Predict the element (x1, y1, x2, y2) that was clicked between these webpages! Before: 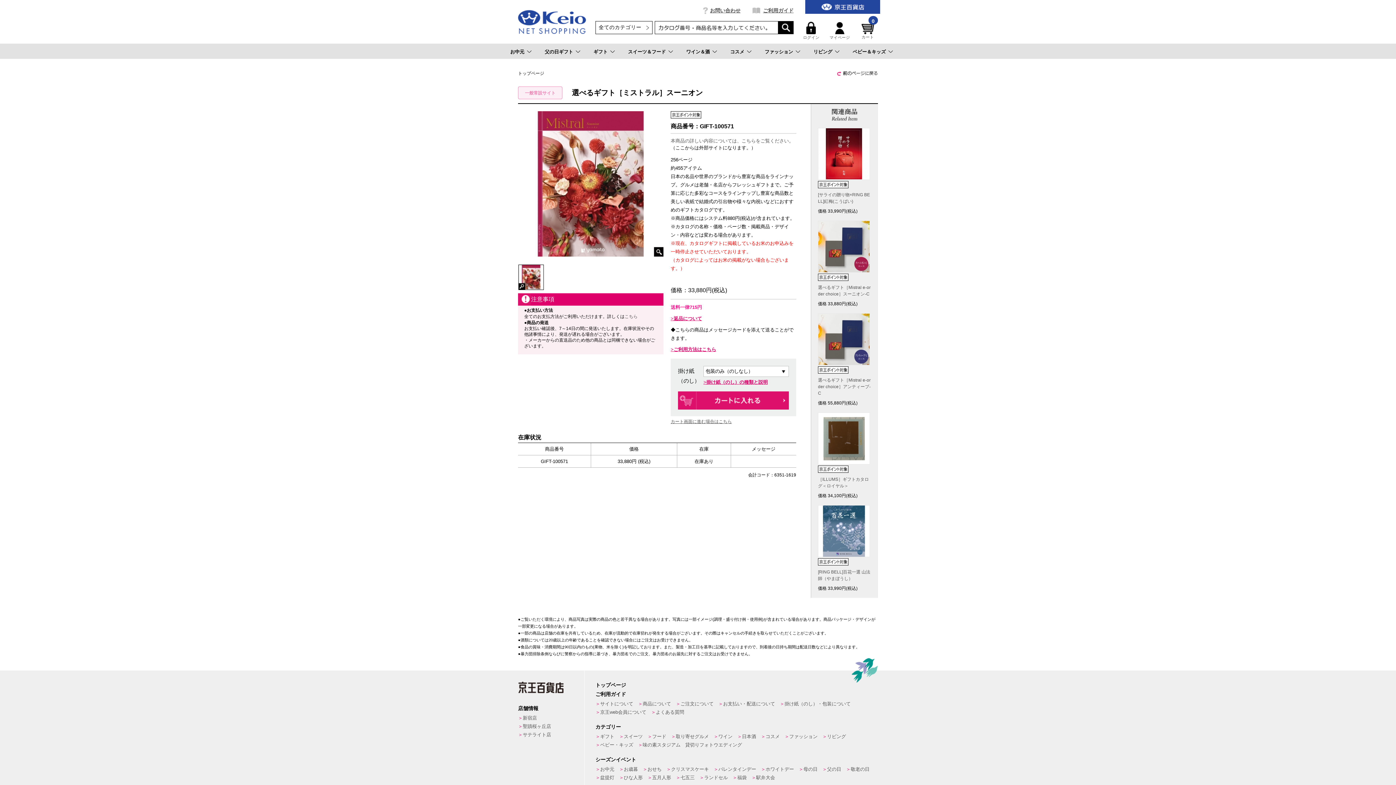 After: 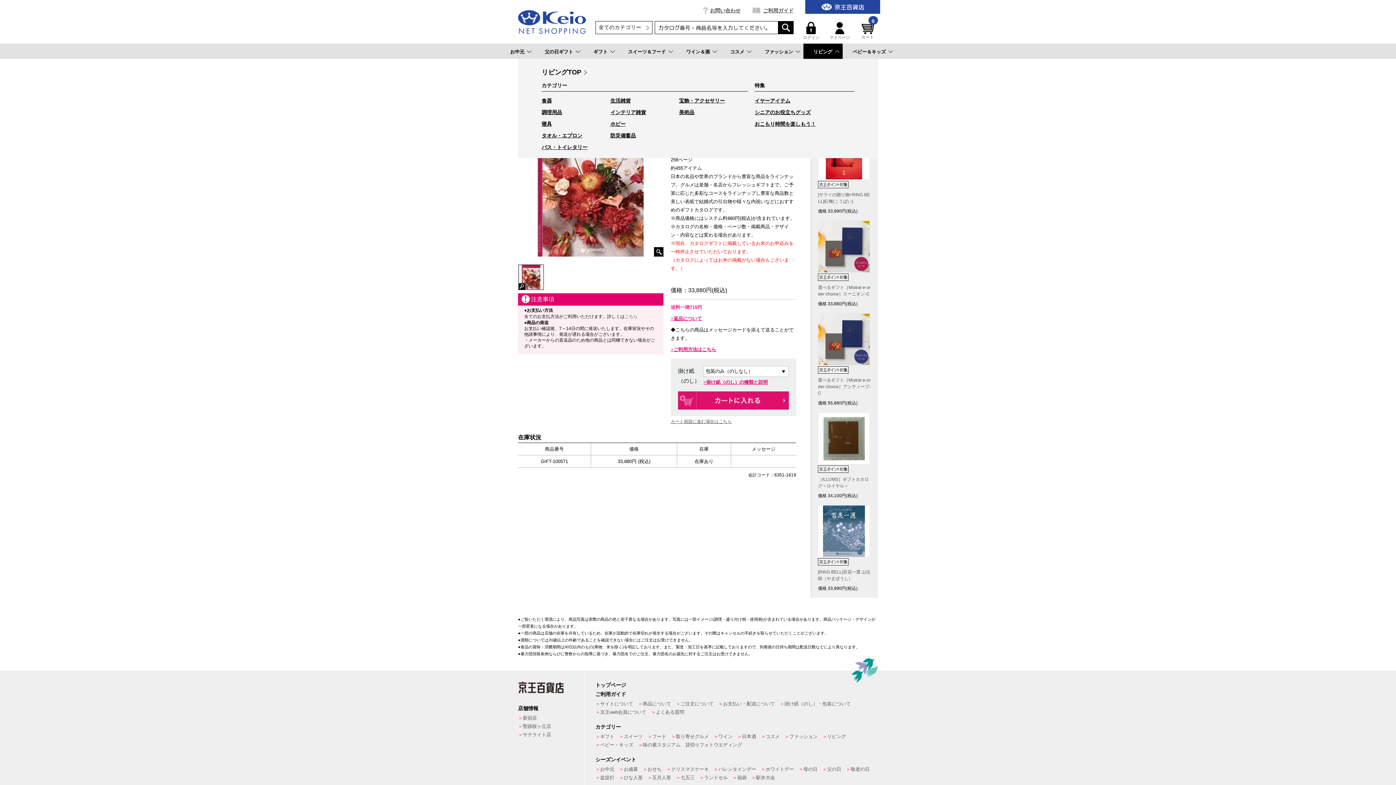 Action: label: リビング bbox: (803, 43, 842, 59)